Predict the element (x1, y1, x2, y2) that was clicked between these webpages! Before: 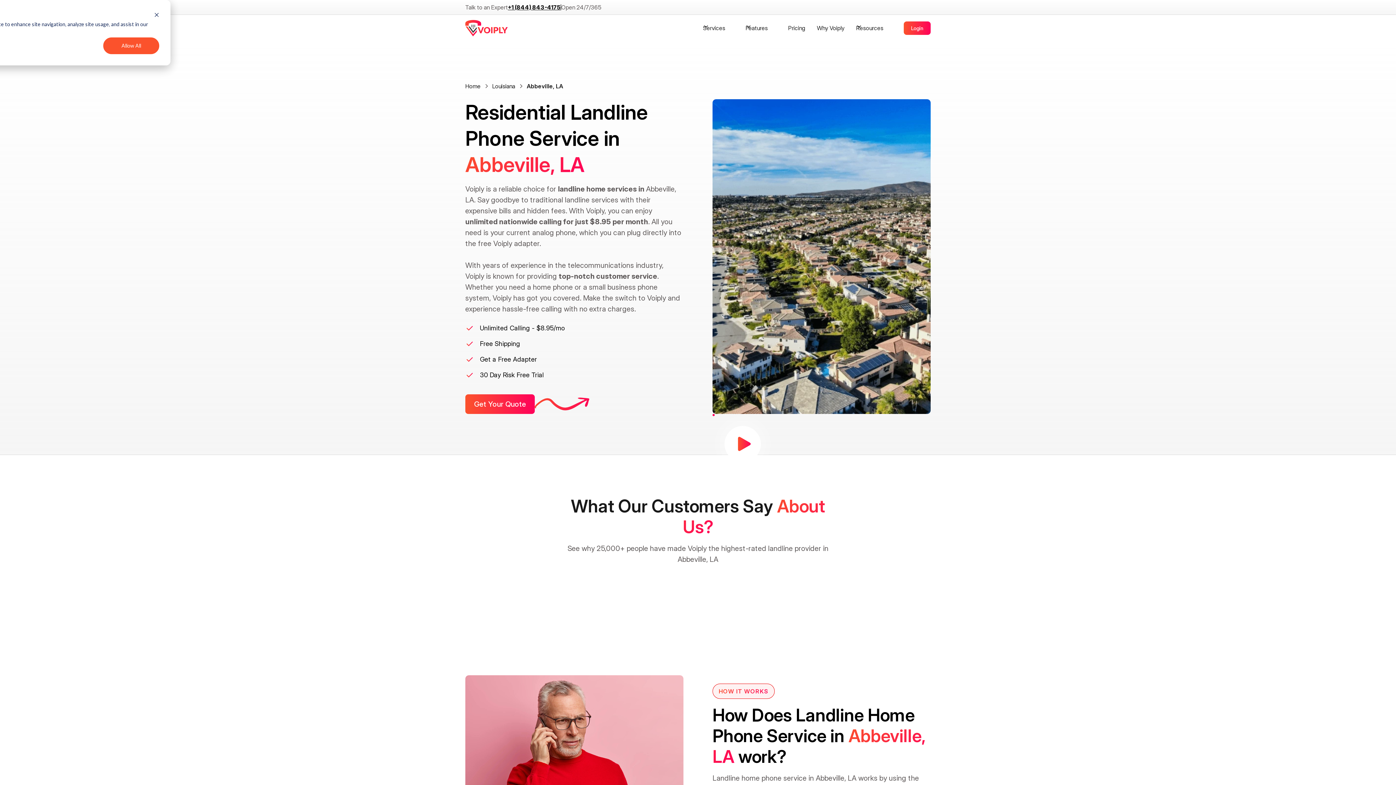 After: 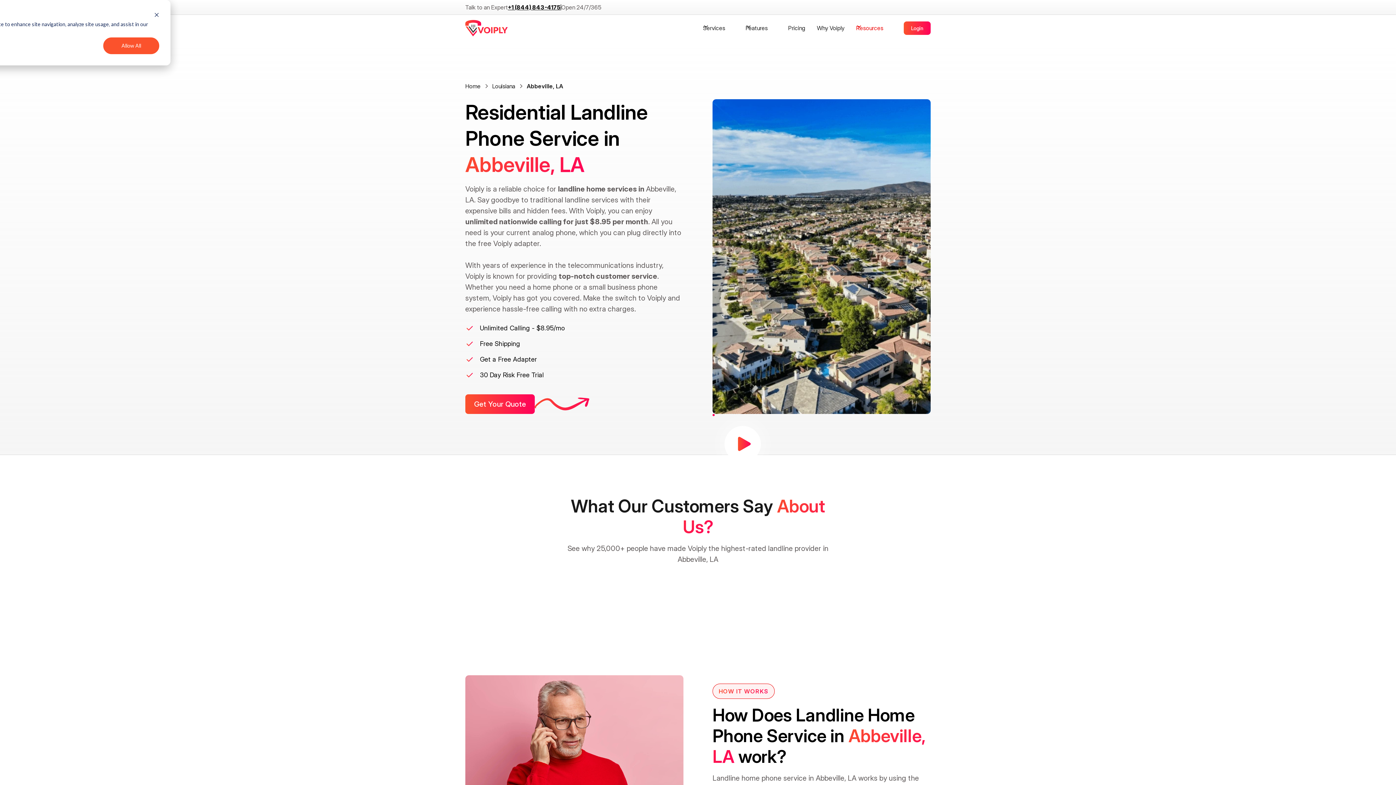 Action: label: Resources bbox: (850, 20, 898, 35)